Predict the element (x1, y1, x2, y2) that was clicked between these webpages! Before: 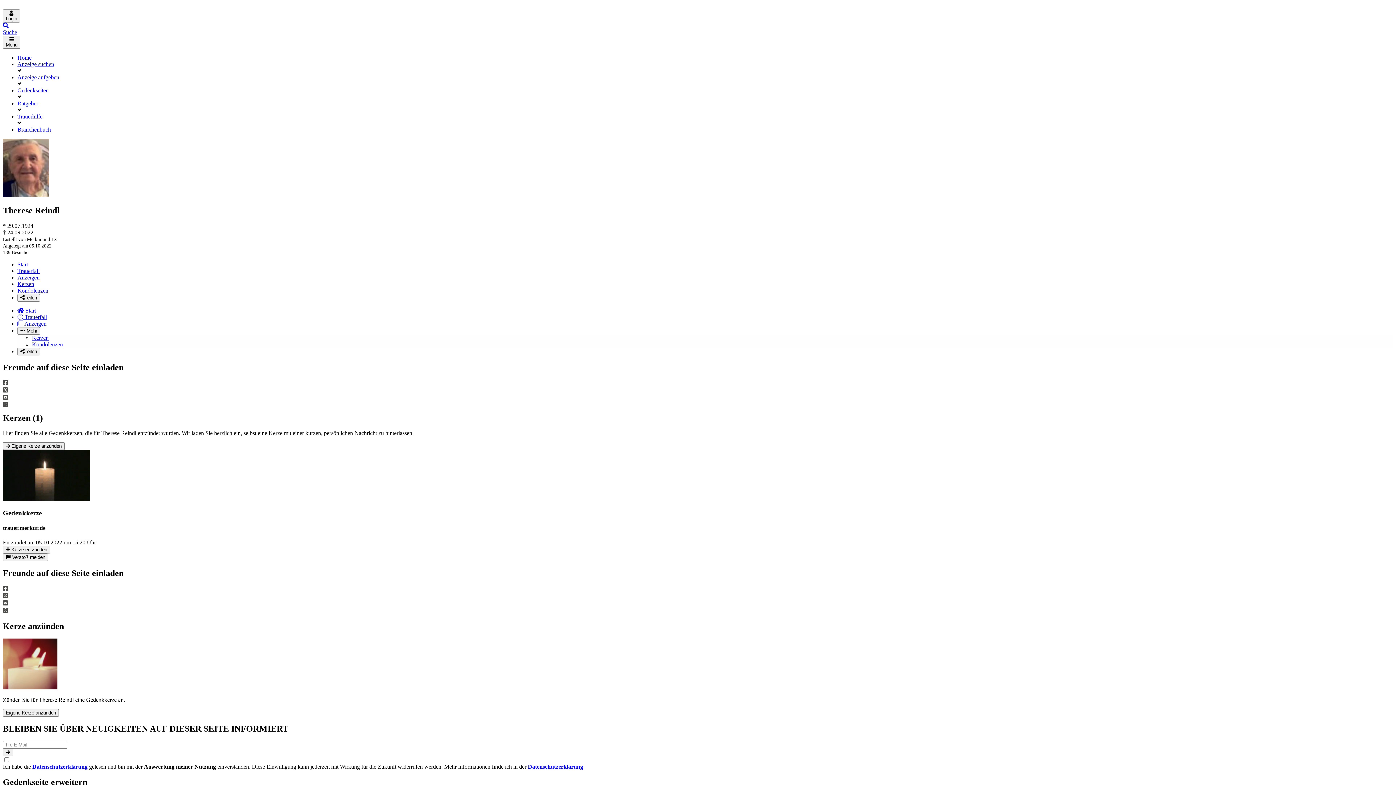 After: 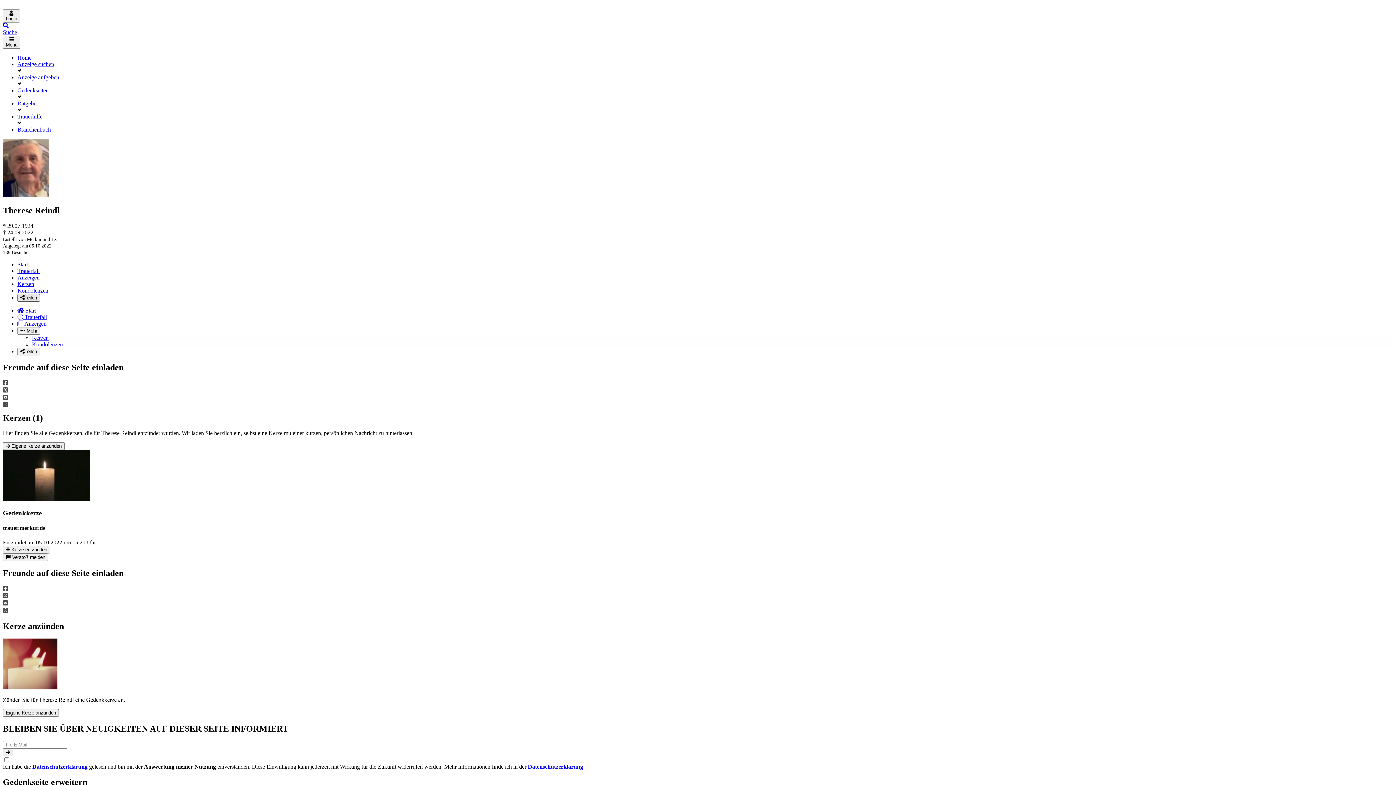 Action: label: Teilen bbox: (17, 294, 39, 301)